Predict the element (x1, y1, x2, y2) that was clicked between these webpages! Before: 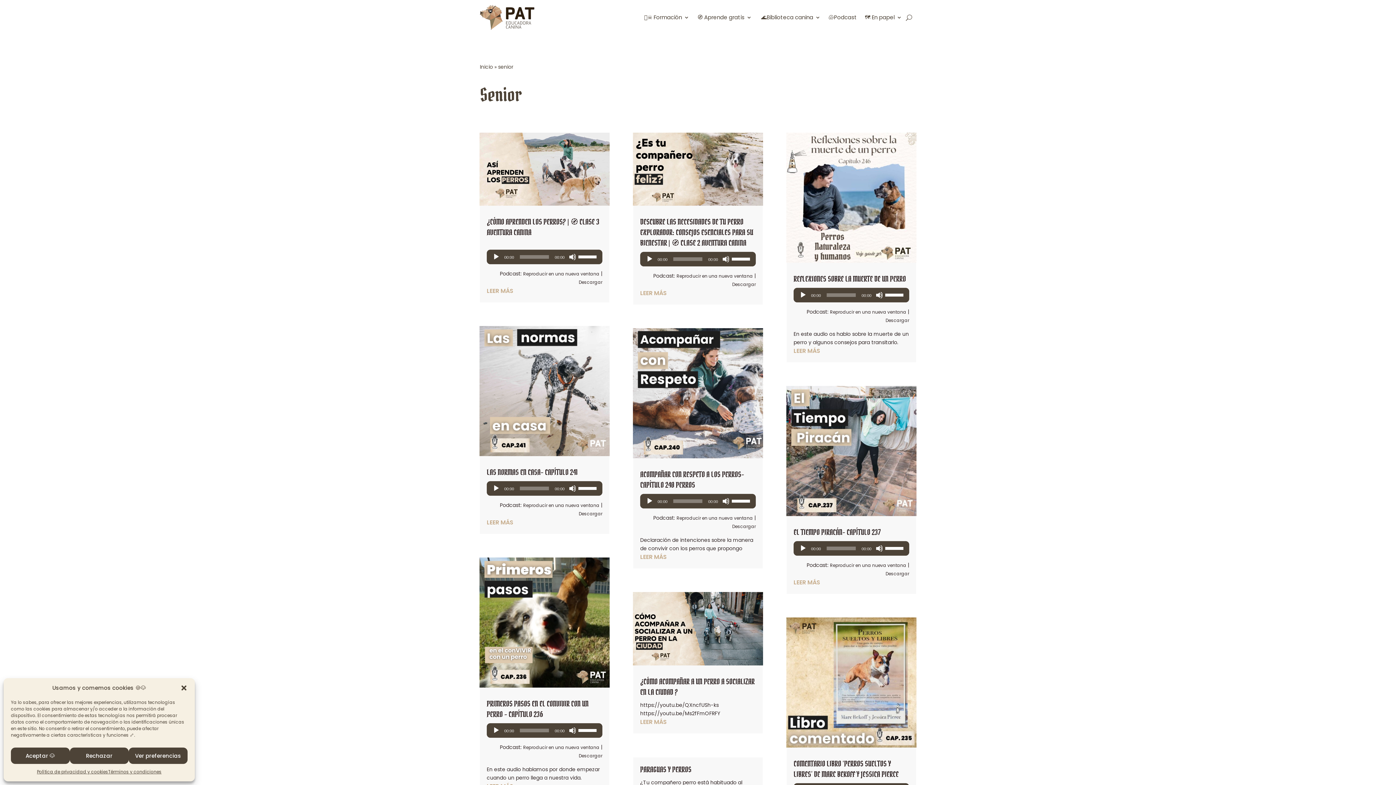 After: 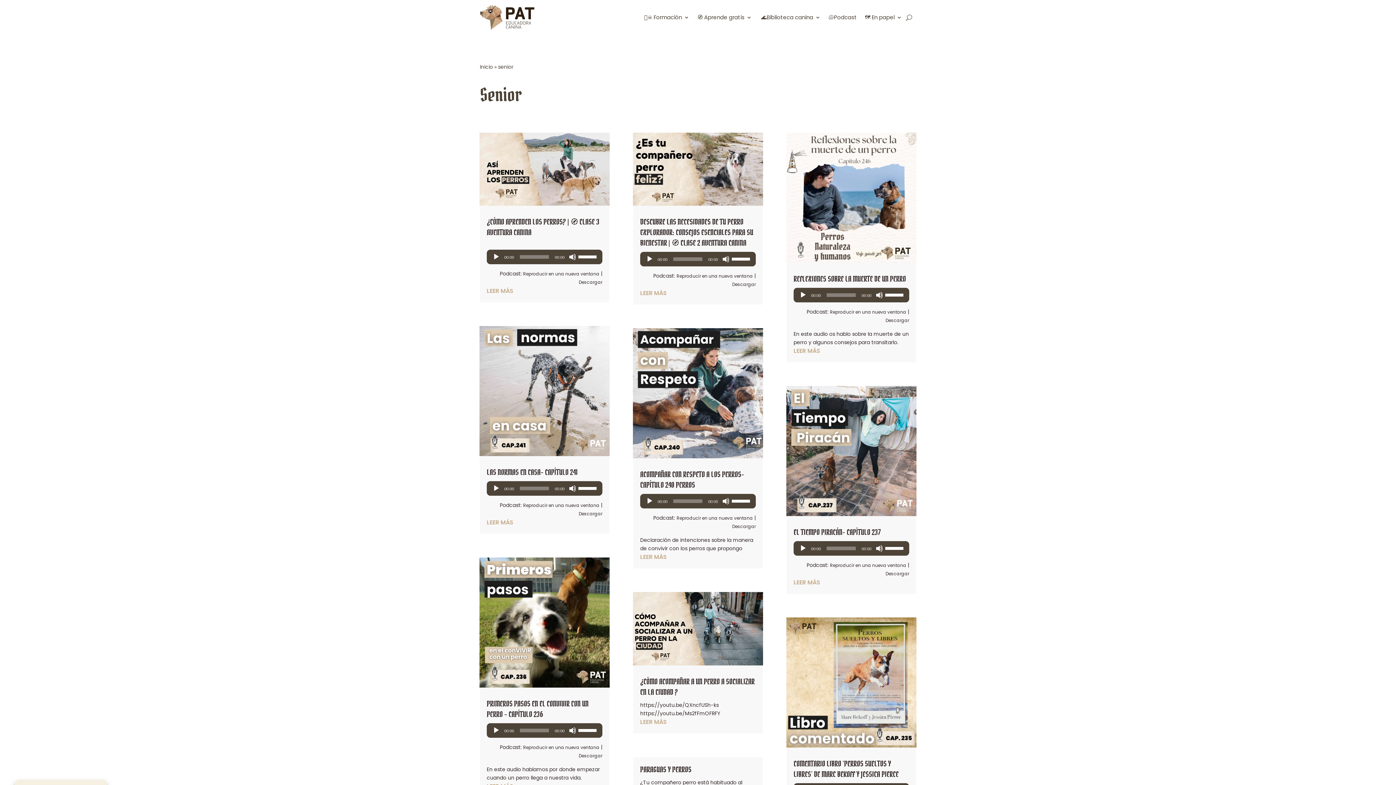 Action: bbox: (180, 684, 187, 691) label: Cerrar ventana